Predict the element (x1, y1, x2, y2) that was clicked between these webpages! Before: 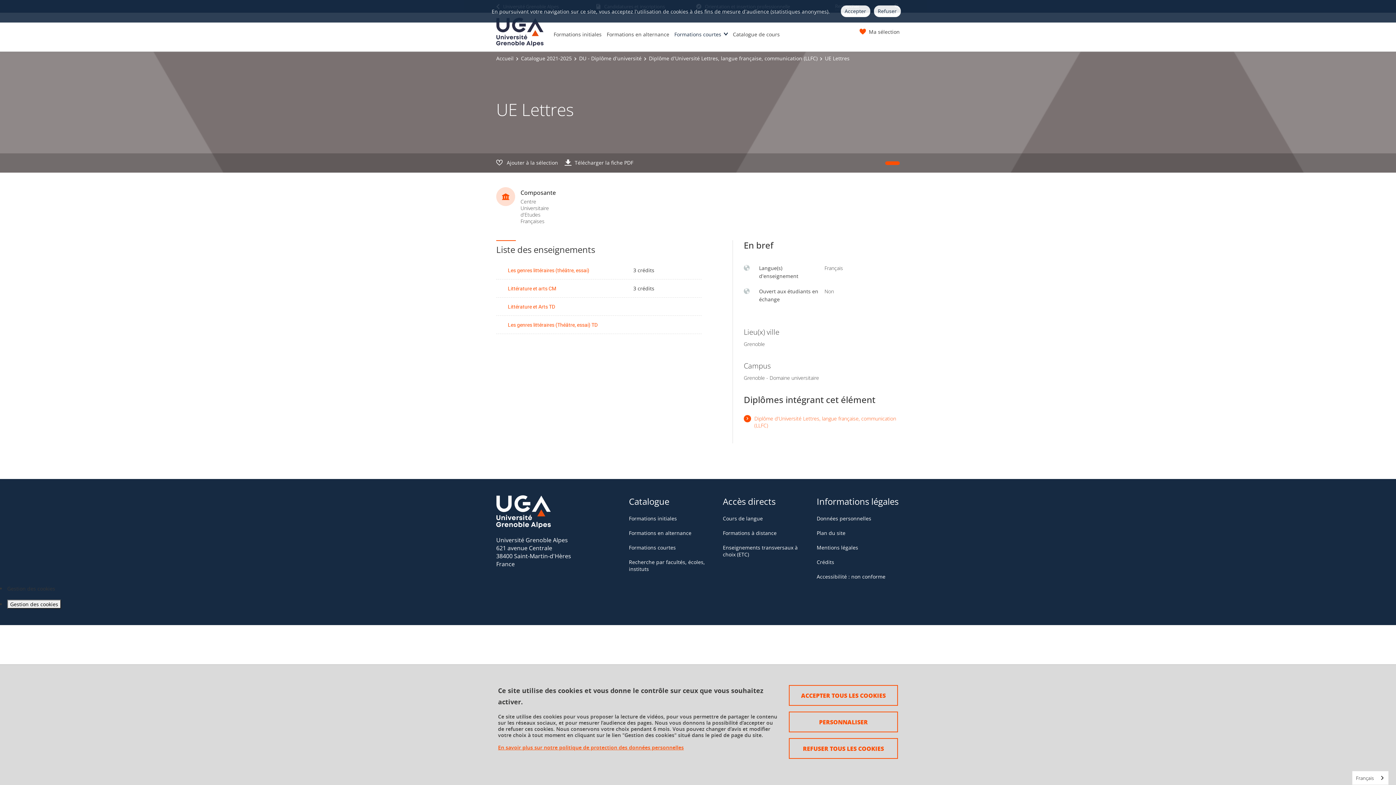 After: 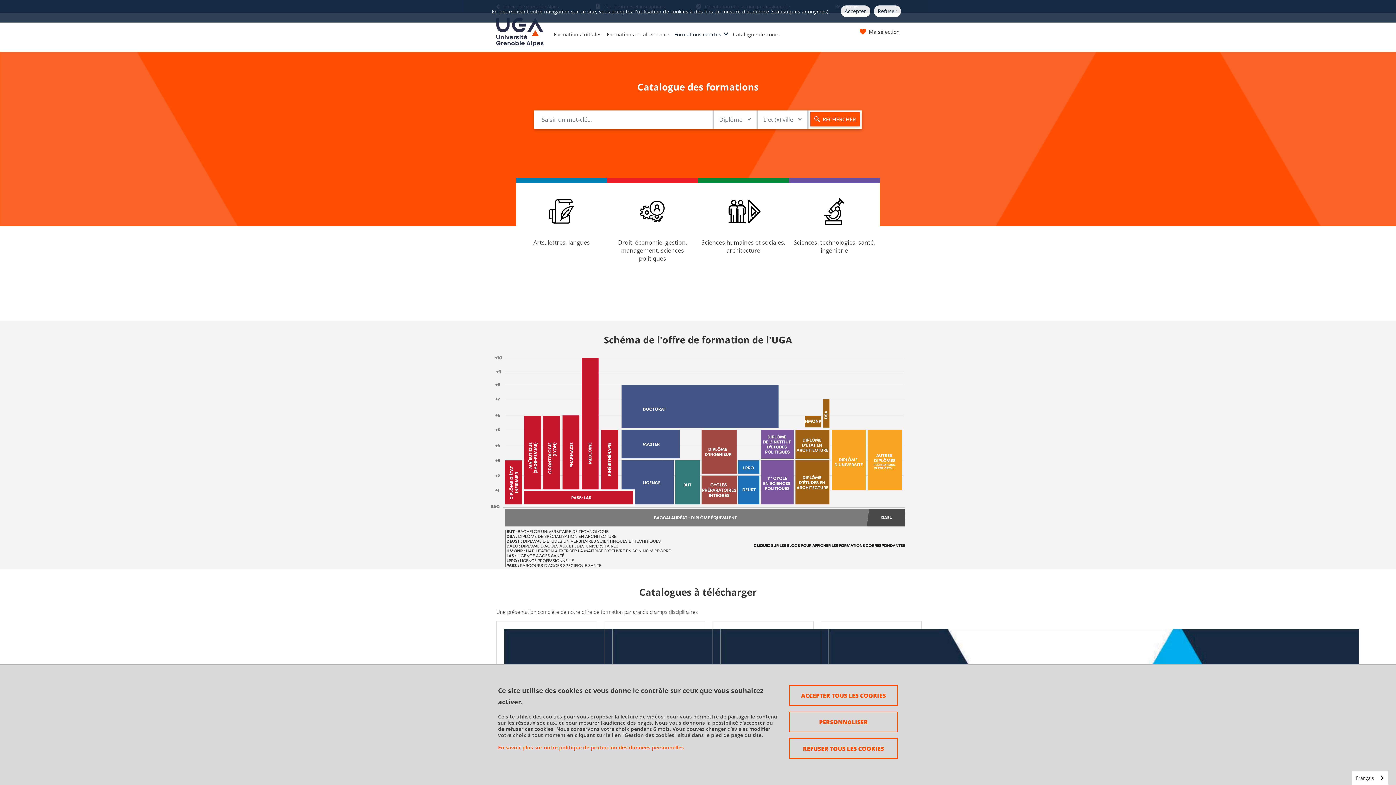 Action: bbox: (496, 54, 513, 61) label: Accueil